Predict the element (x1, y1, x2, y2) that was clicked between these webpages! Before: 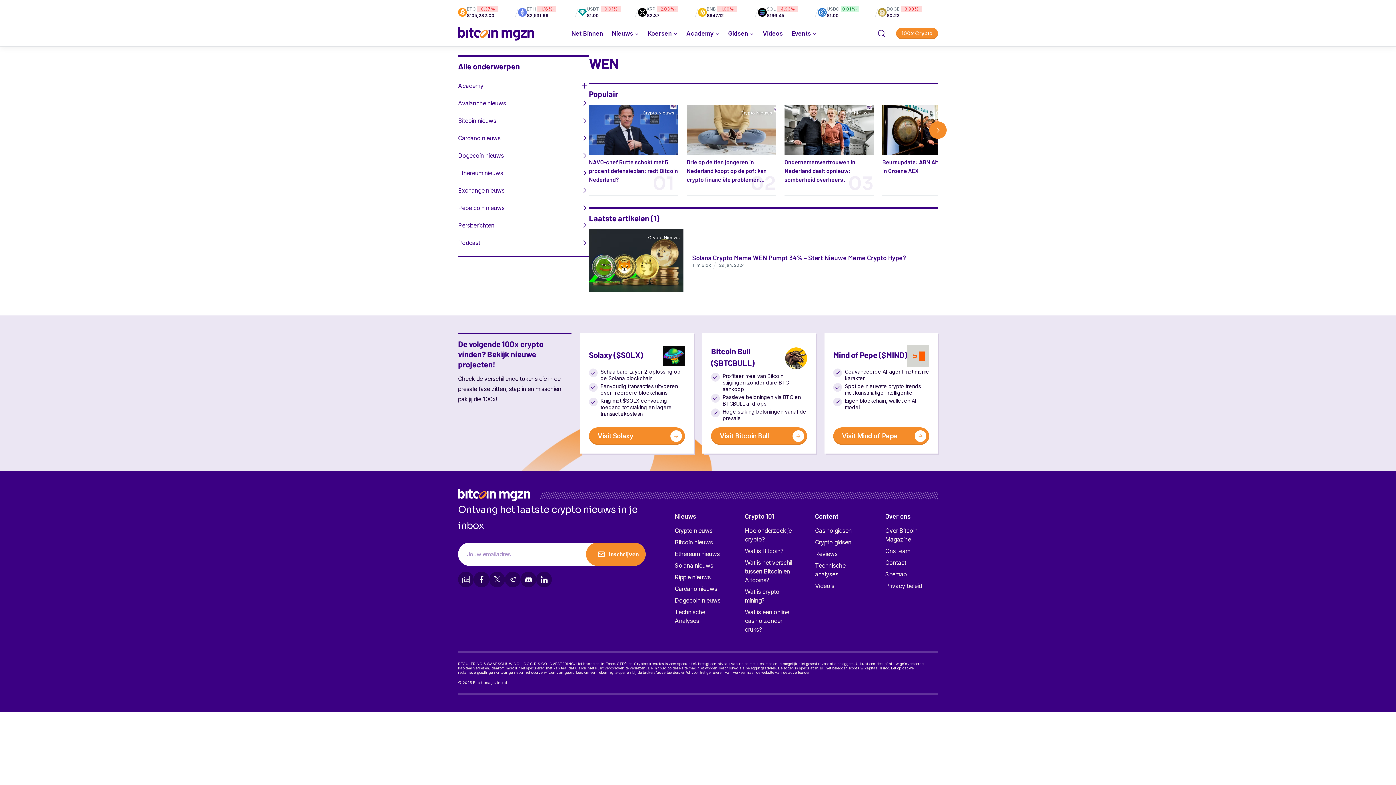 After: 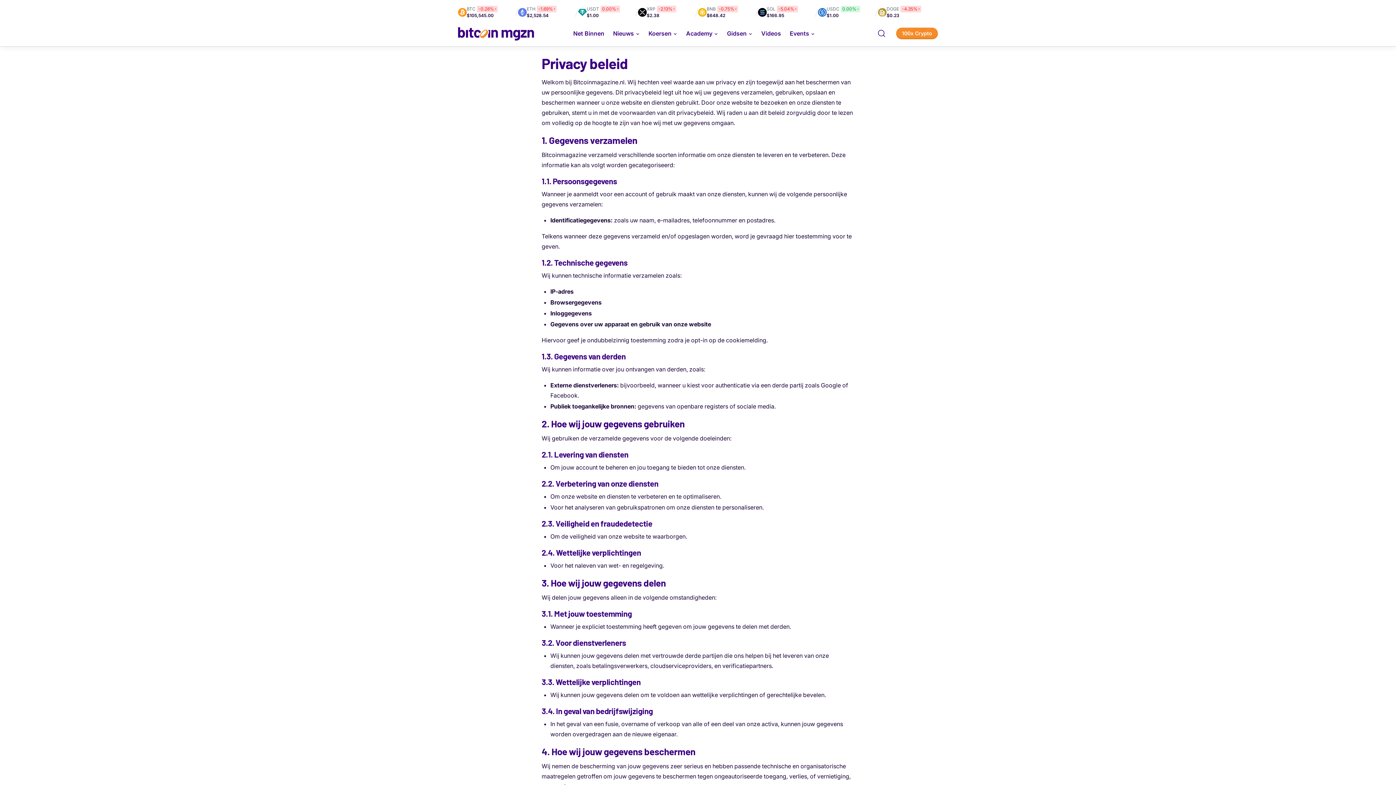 Action: bbox: (885, 582, 922, 589) label: Privacy beleid